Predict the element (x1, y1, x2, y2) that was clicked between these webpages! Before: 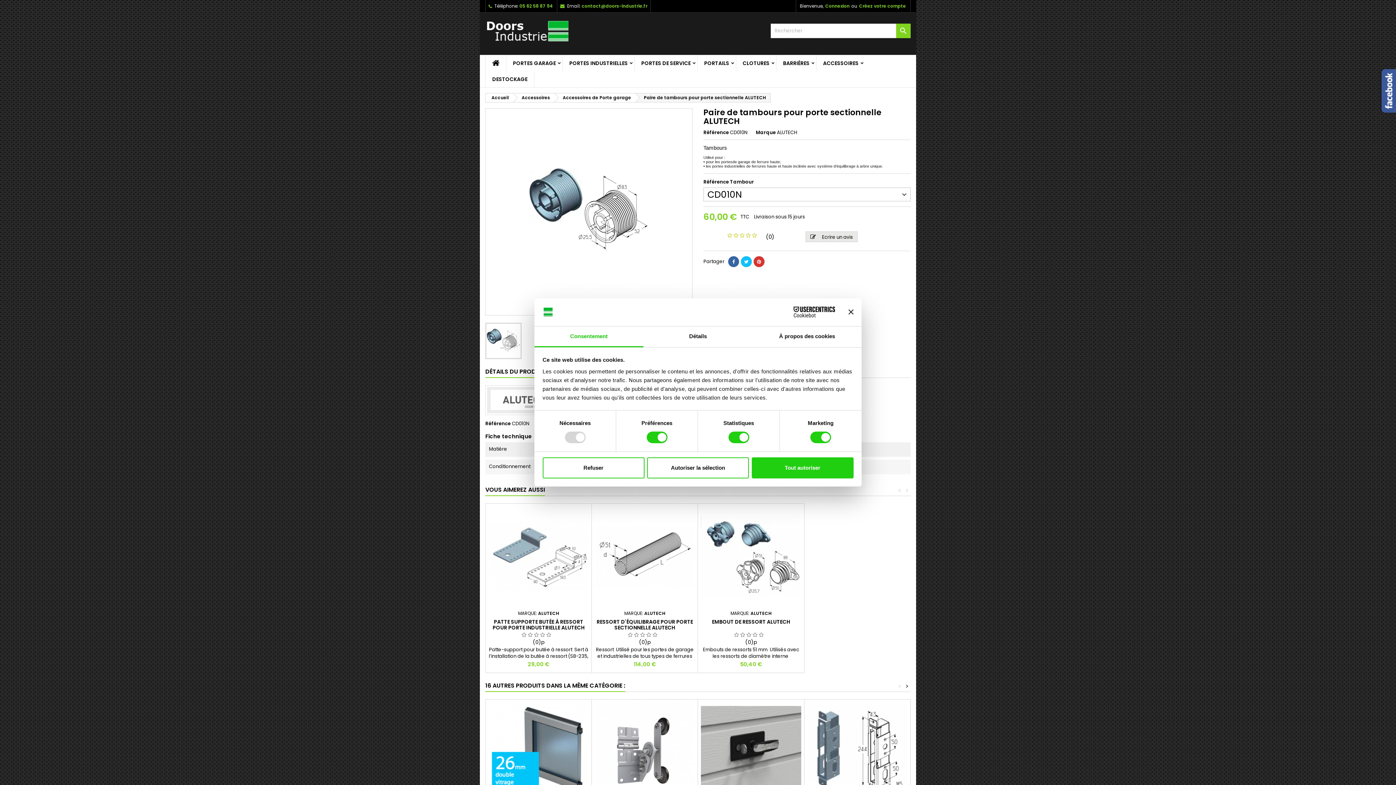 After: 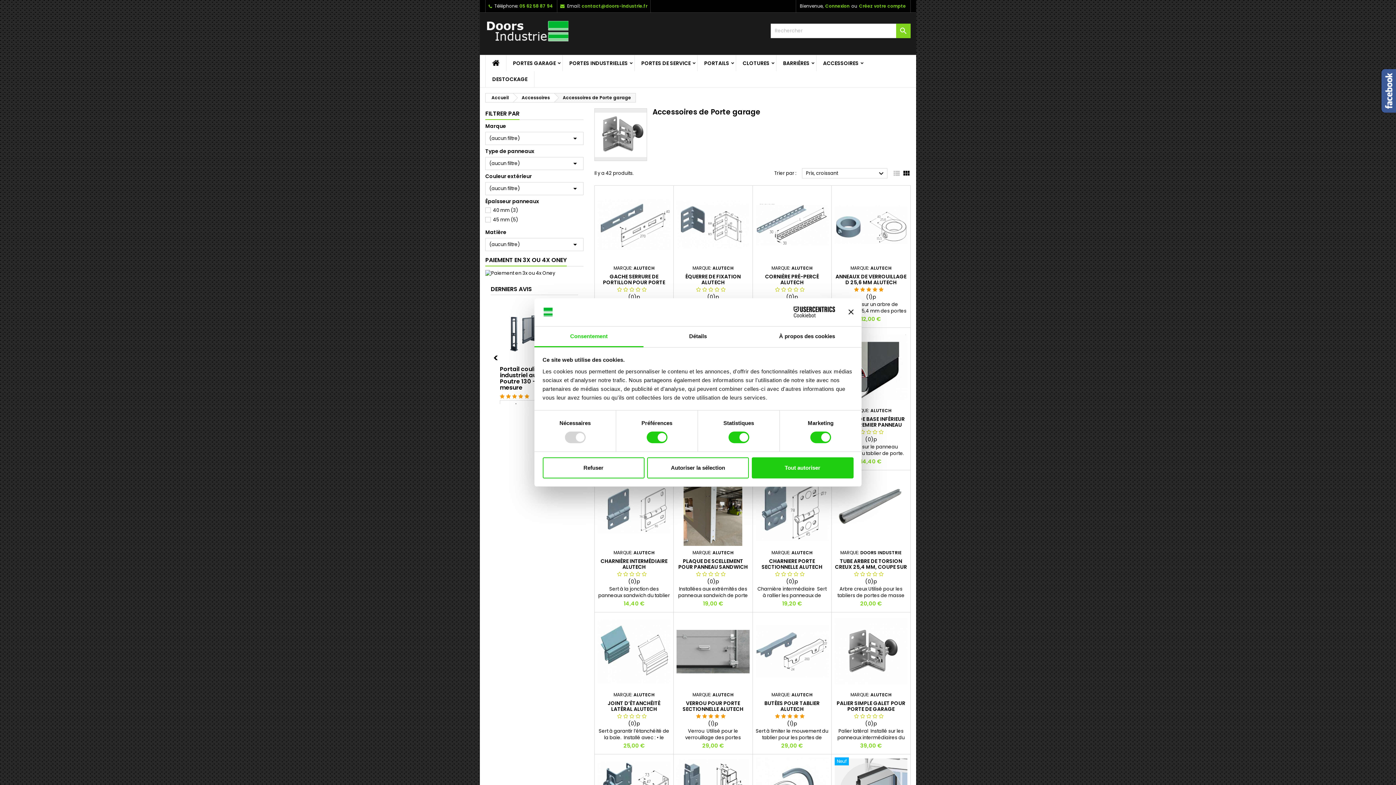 Action: bbox: (554, 93, 634, 102) label: Accessoires de Porte garage